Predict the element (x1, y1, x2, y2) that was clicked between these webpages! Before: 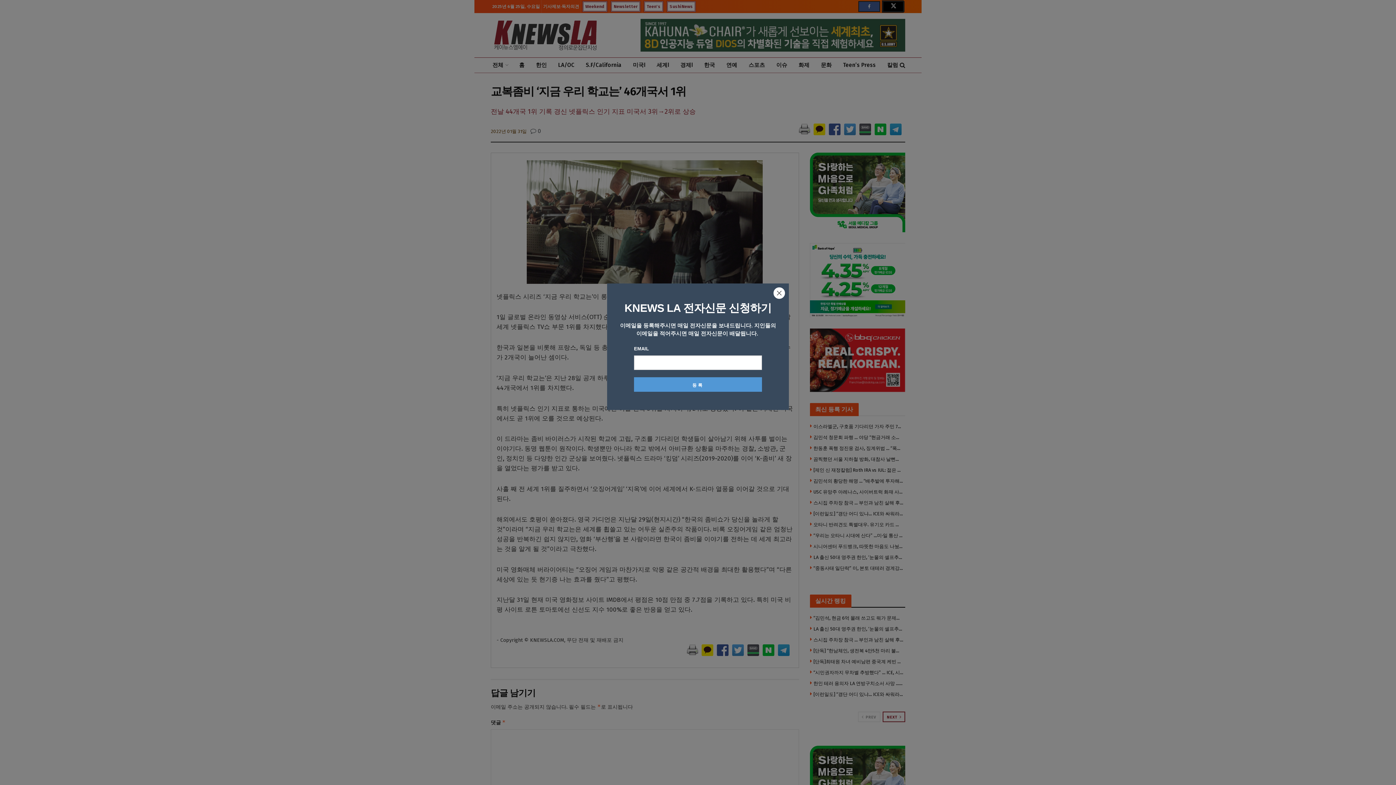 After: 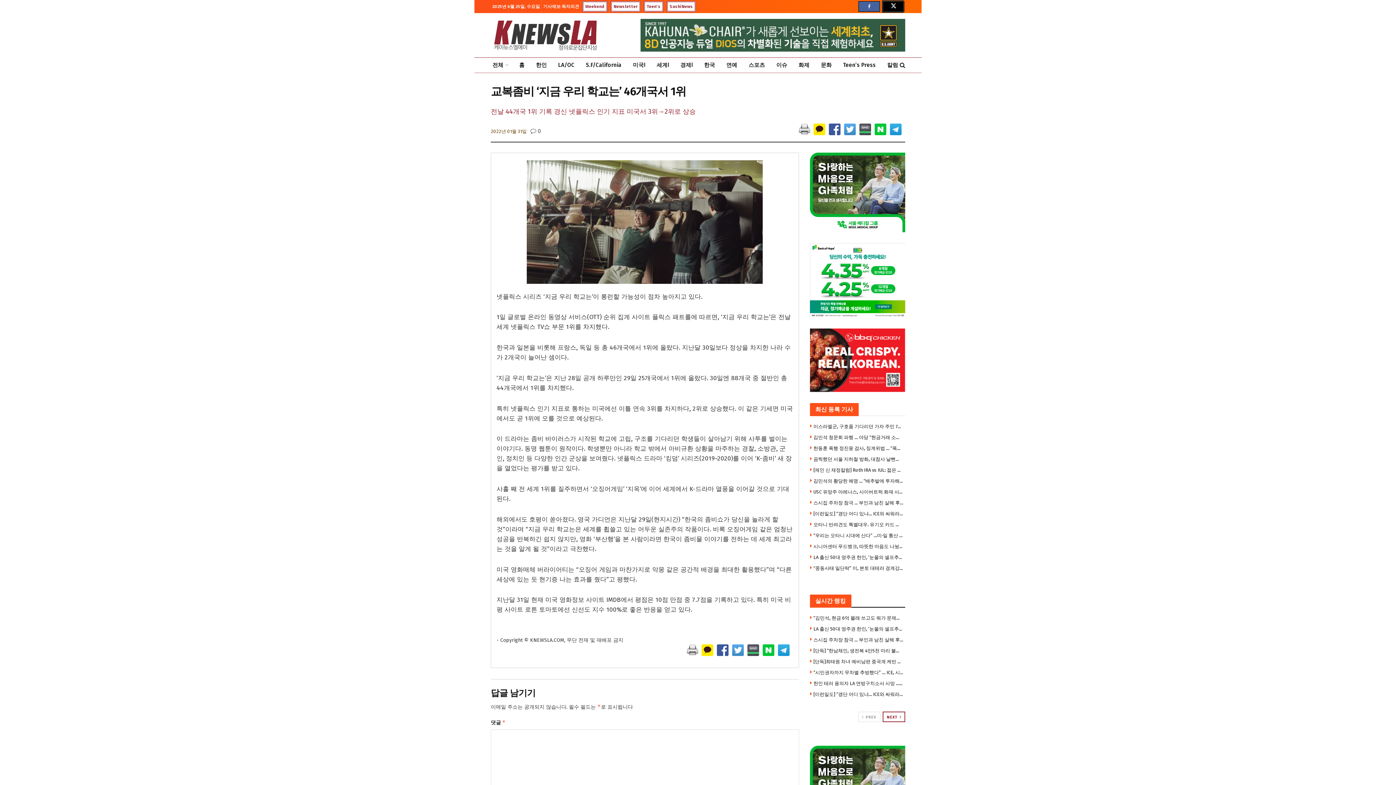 Action: bbox: (773, 287, 785, 301)